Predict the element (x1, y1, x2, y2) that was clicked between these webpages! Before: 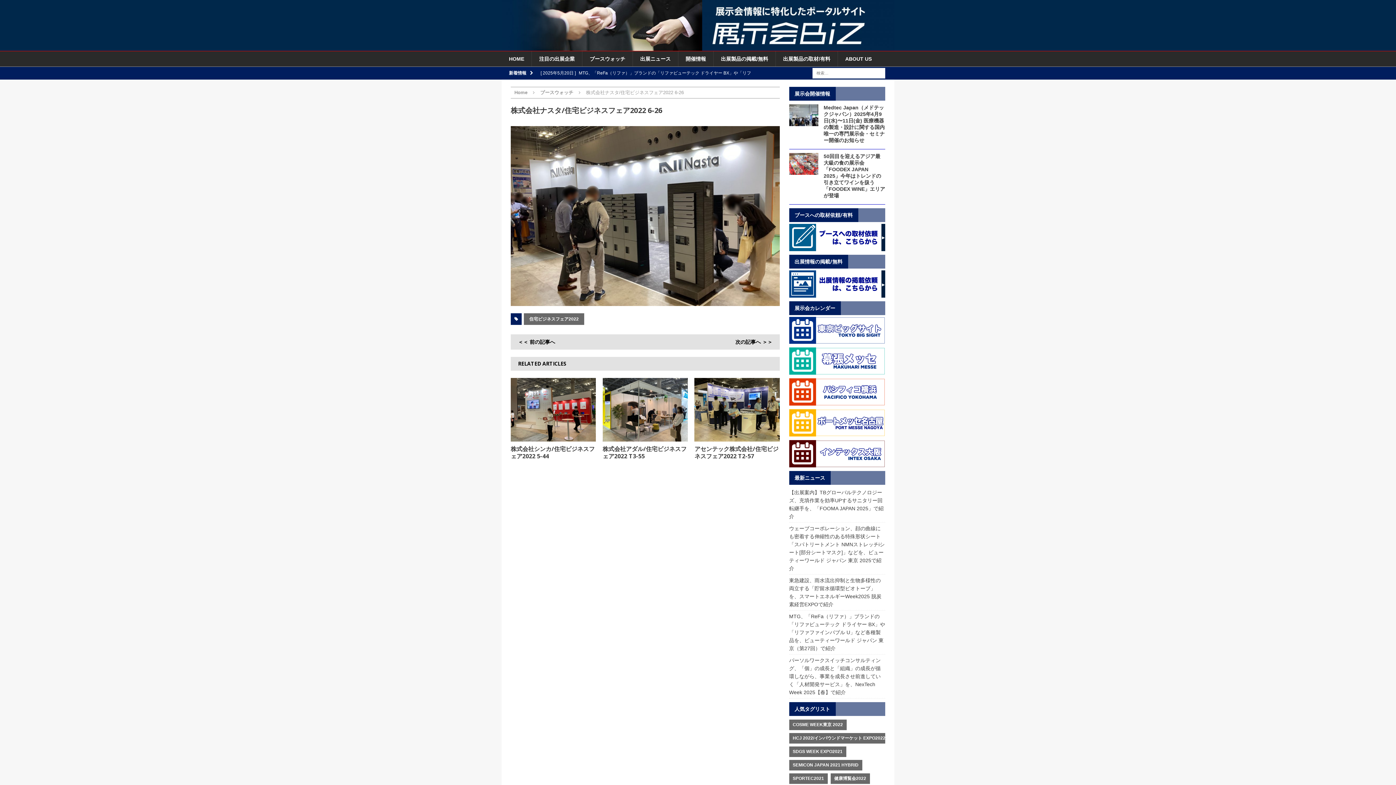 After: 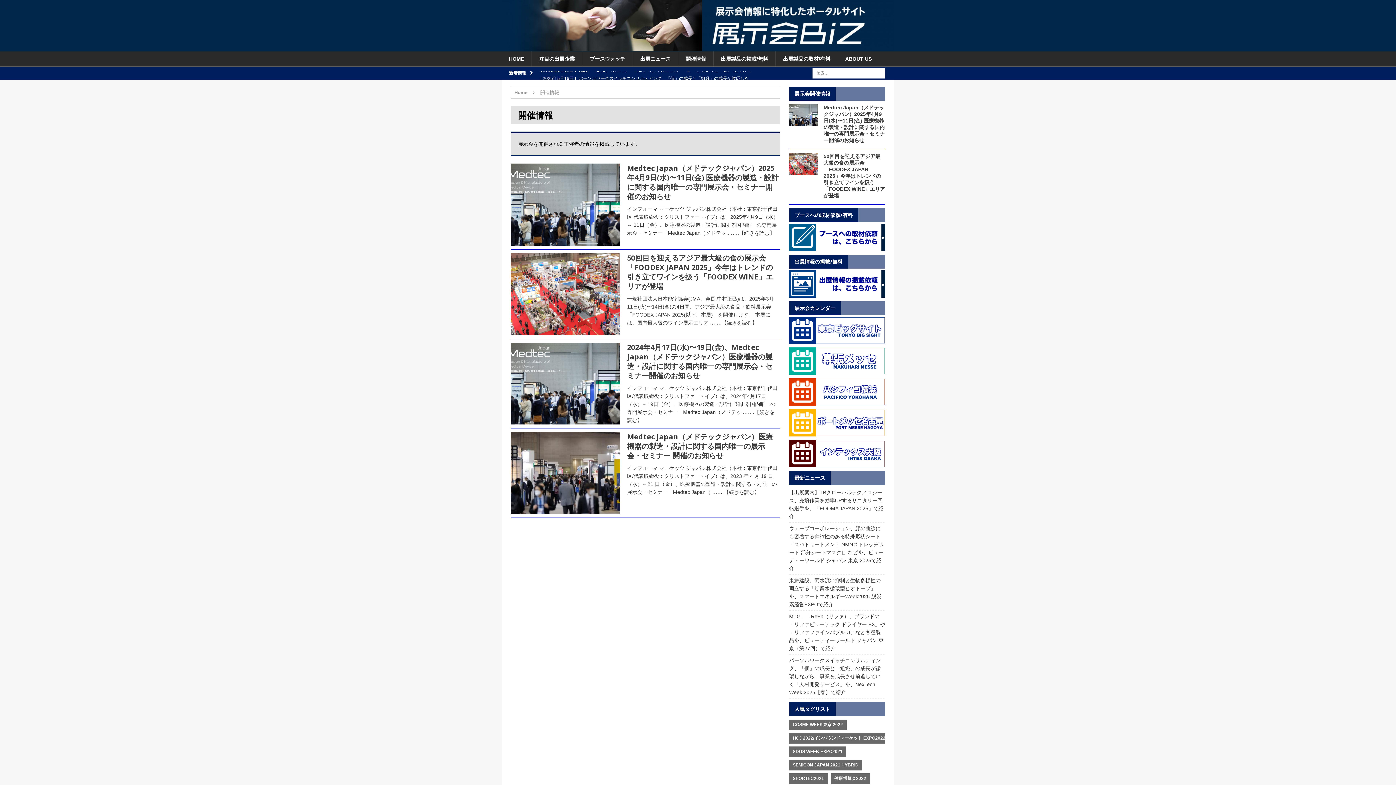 Action: label: 展示会開催情報 bbox: (794, 90, 830, 97)